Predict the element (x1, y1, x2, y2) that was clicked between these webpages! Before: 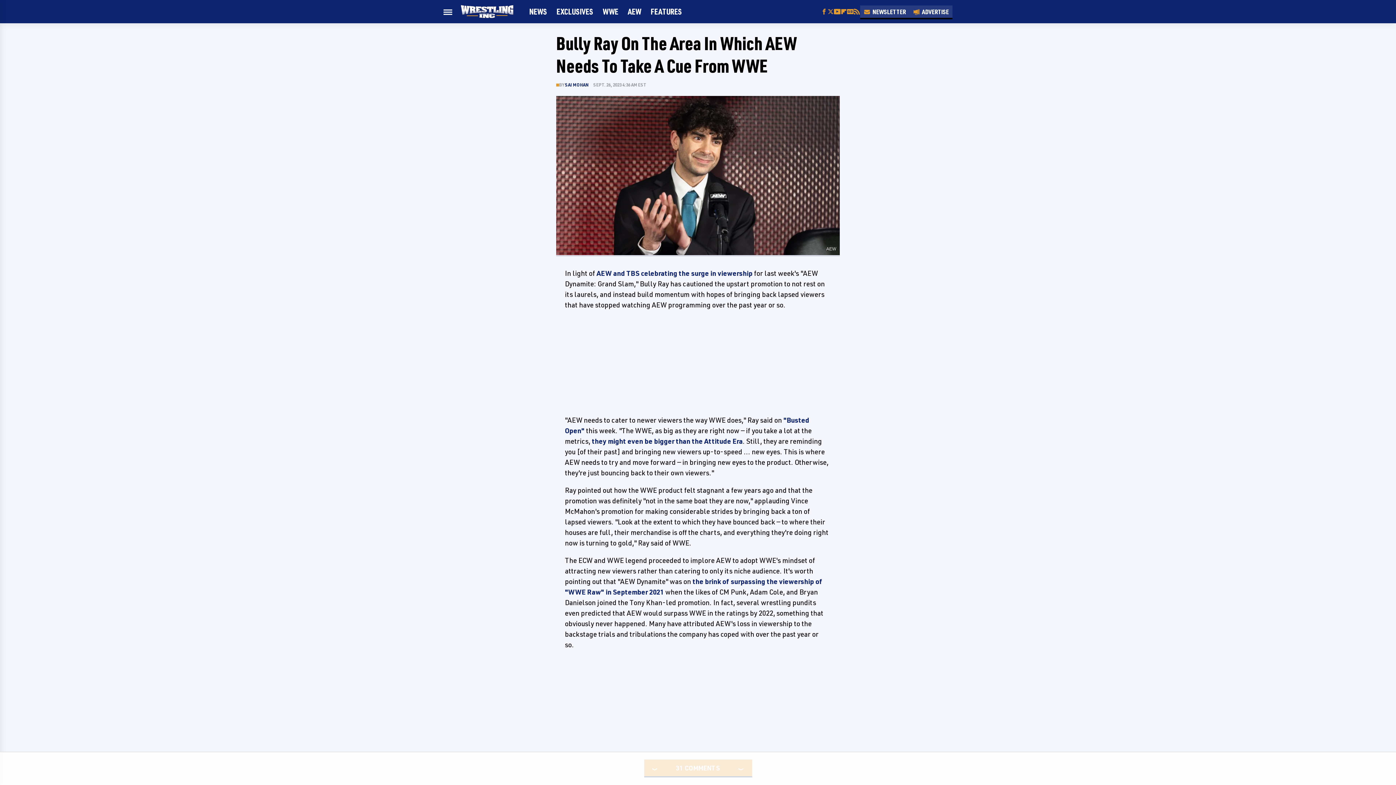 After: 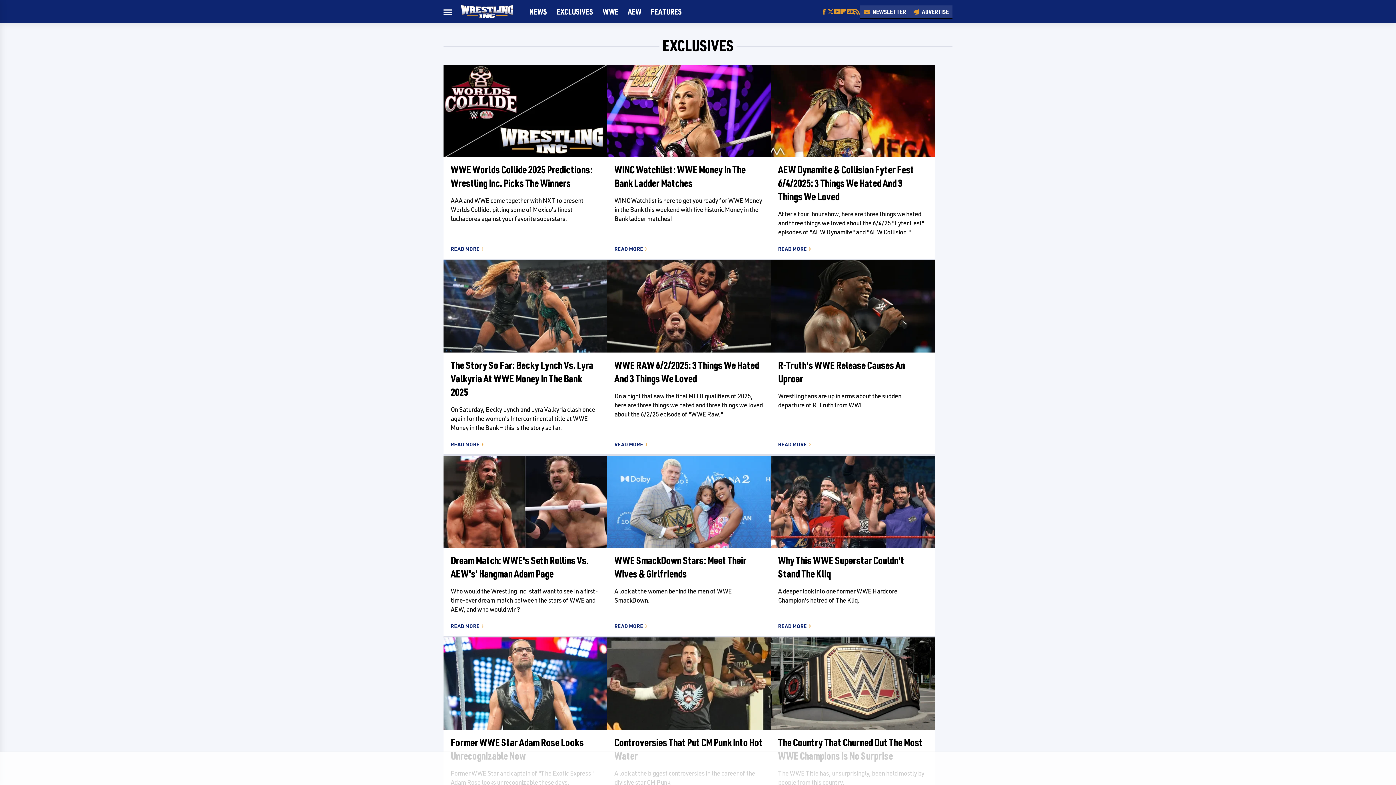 Action: label: EXCLUSIVES bbox: (556, 0, 593, 23)